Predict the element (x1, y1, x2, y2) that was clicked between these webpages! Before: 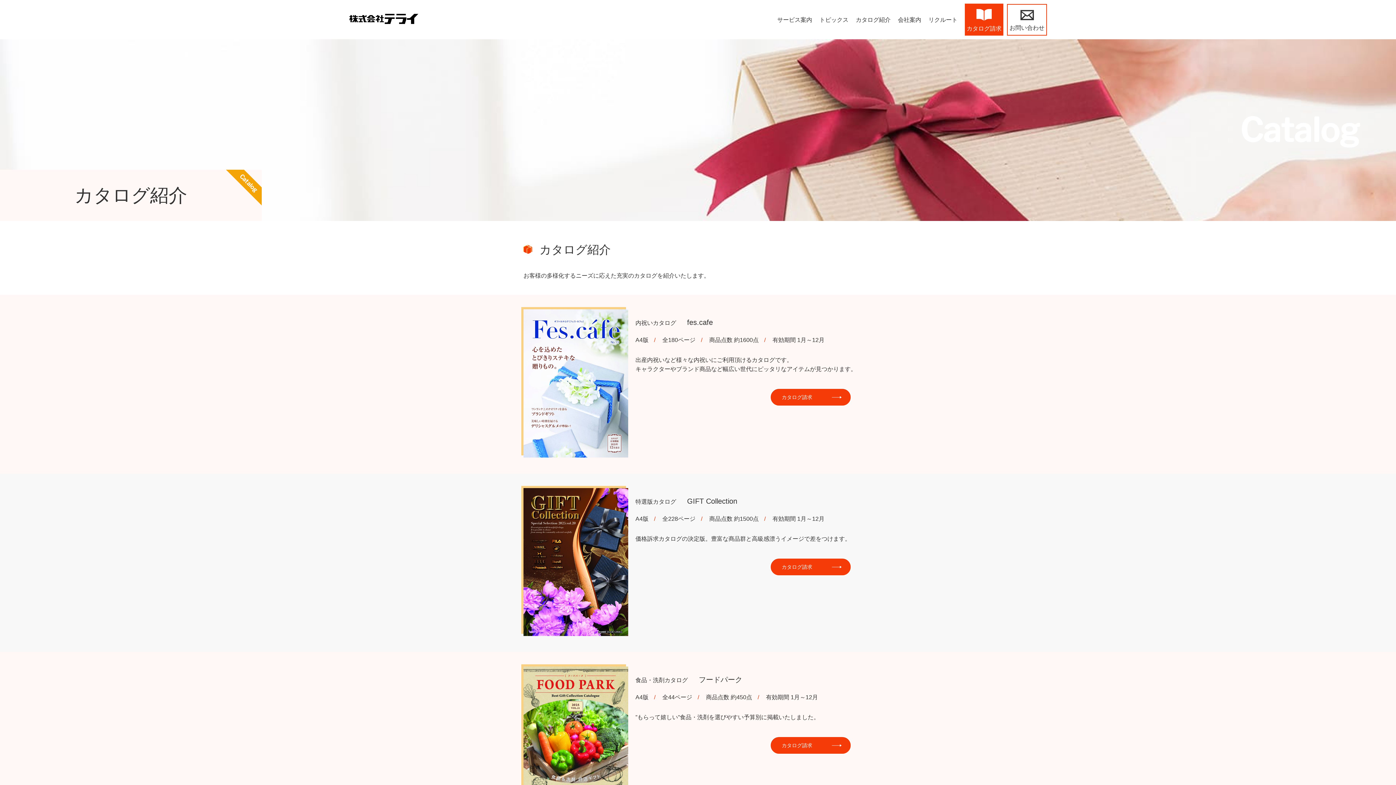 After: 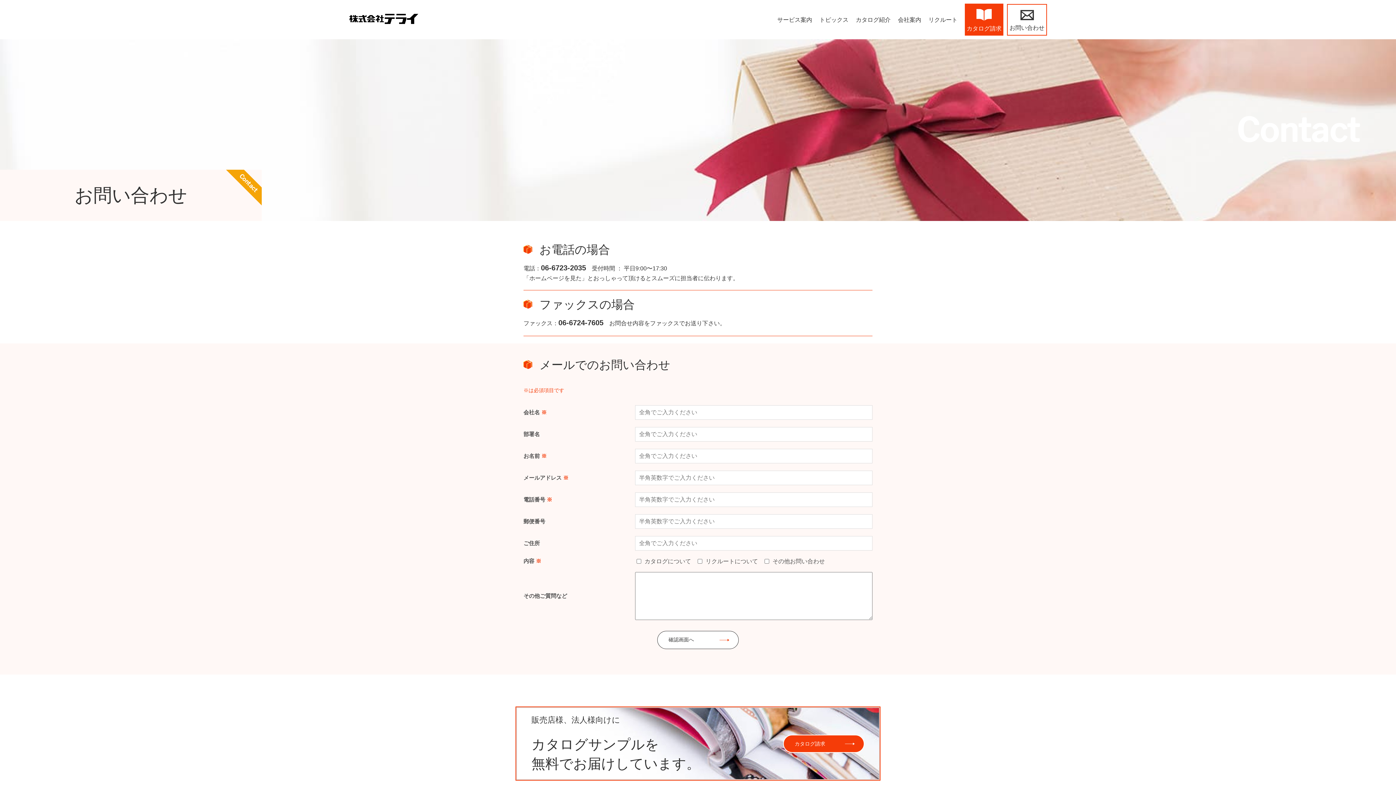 Action: label: カタログ請求 bbox: (770, 558, 851, 576)